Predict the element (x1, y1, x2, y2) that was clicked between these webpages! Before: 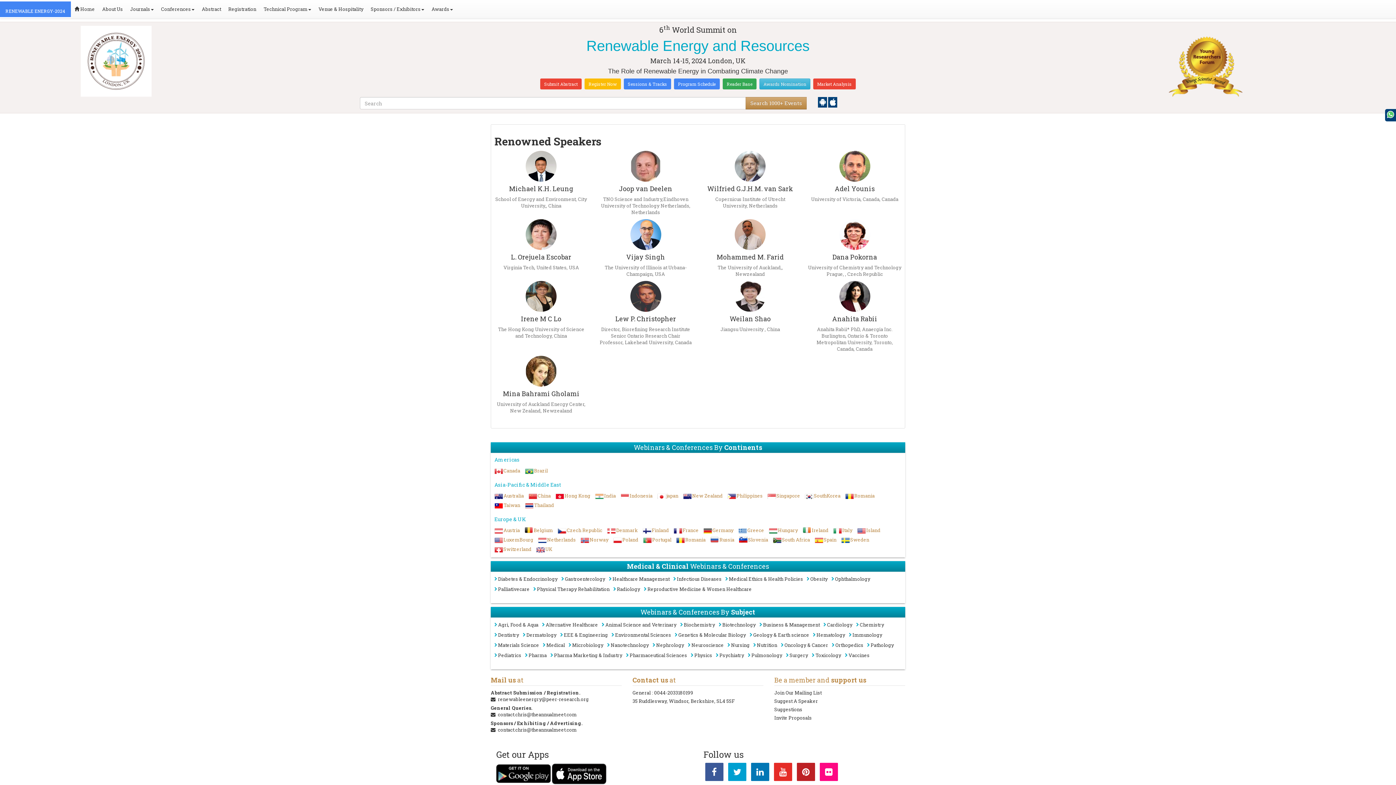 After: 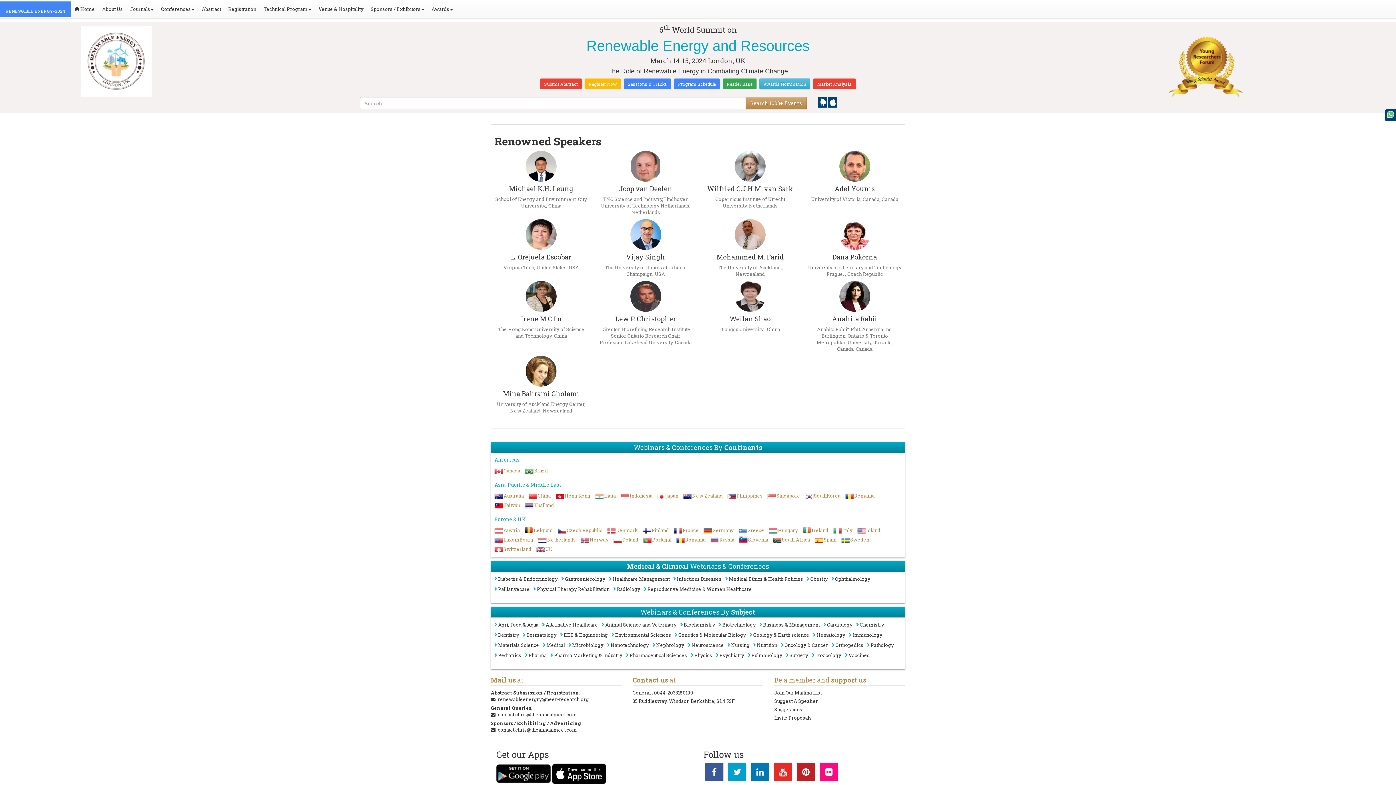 Action: bbox: (98, 0, 126, 18) label: About Us